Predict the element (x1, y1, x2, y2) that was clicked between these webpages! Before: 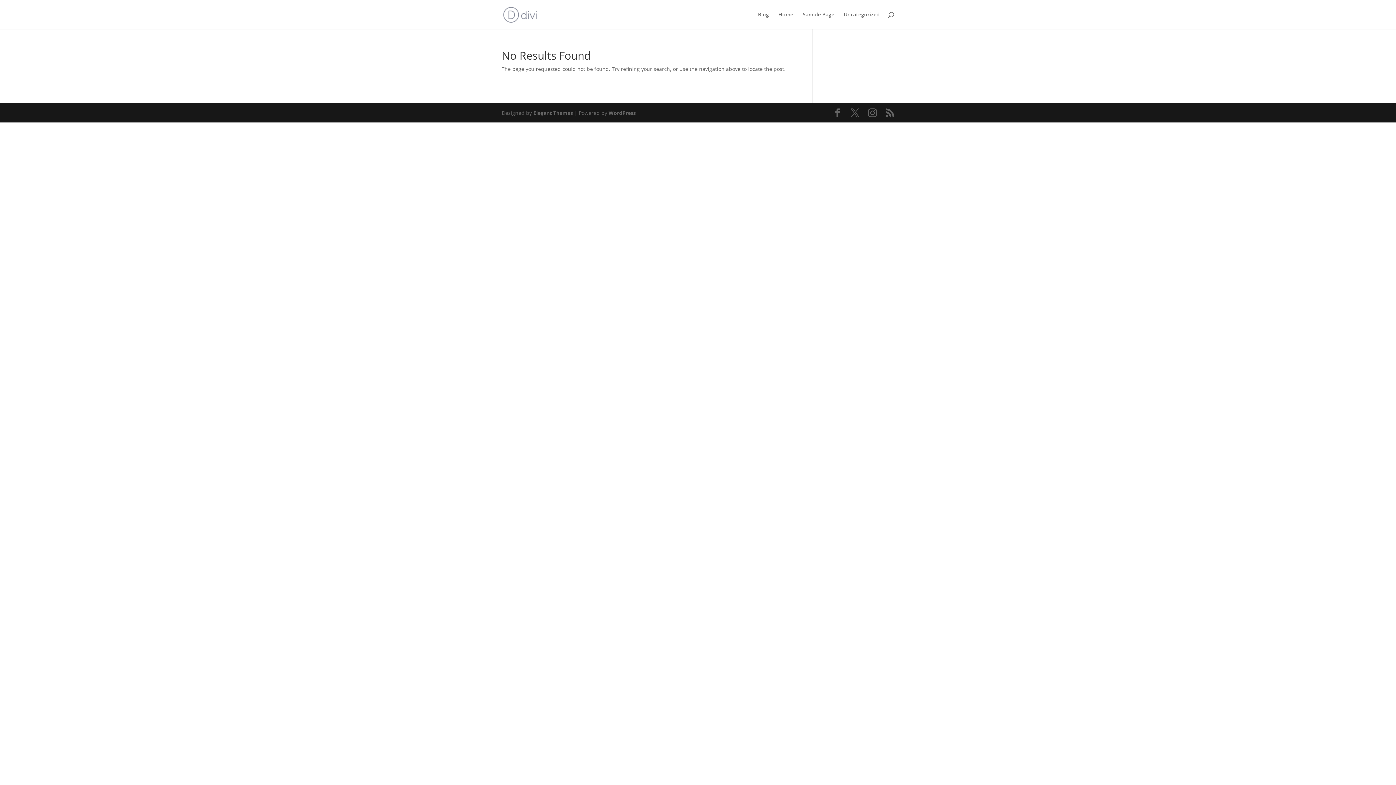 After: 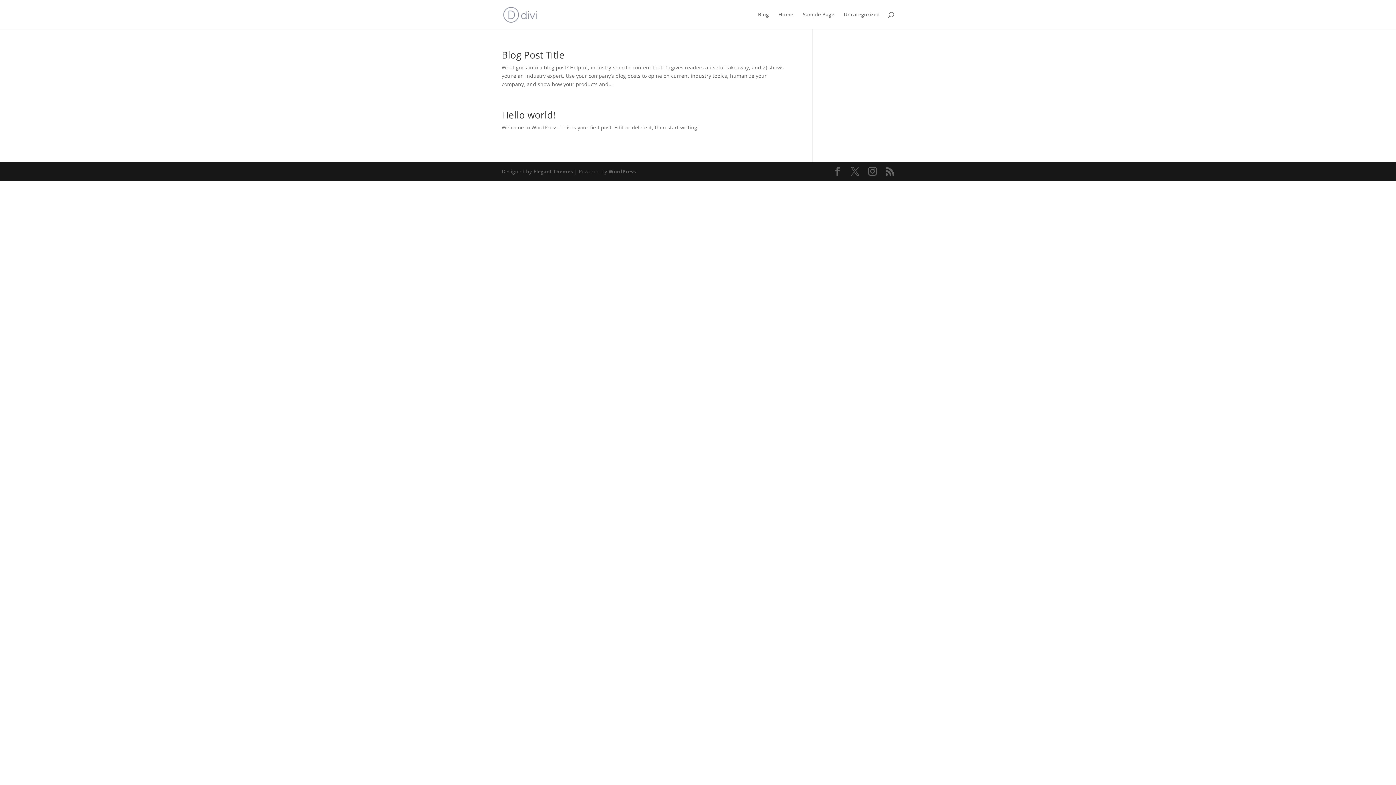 Action: bbox: (758, 12, 769, 29) label: Blog